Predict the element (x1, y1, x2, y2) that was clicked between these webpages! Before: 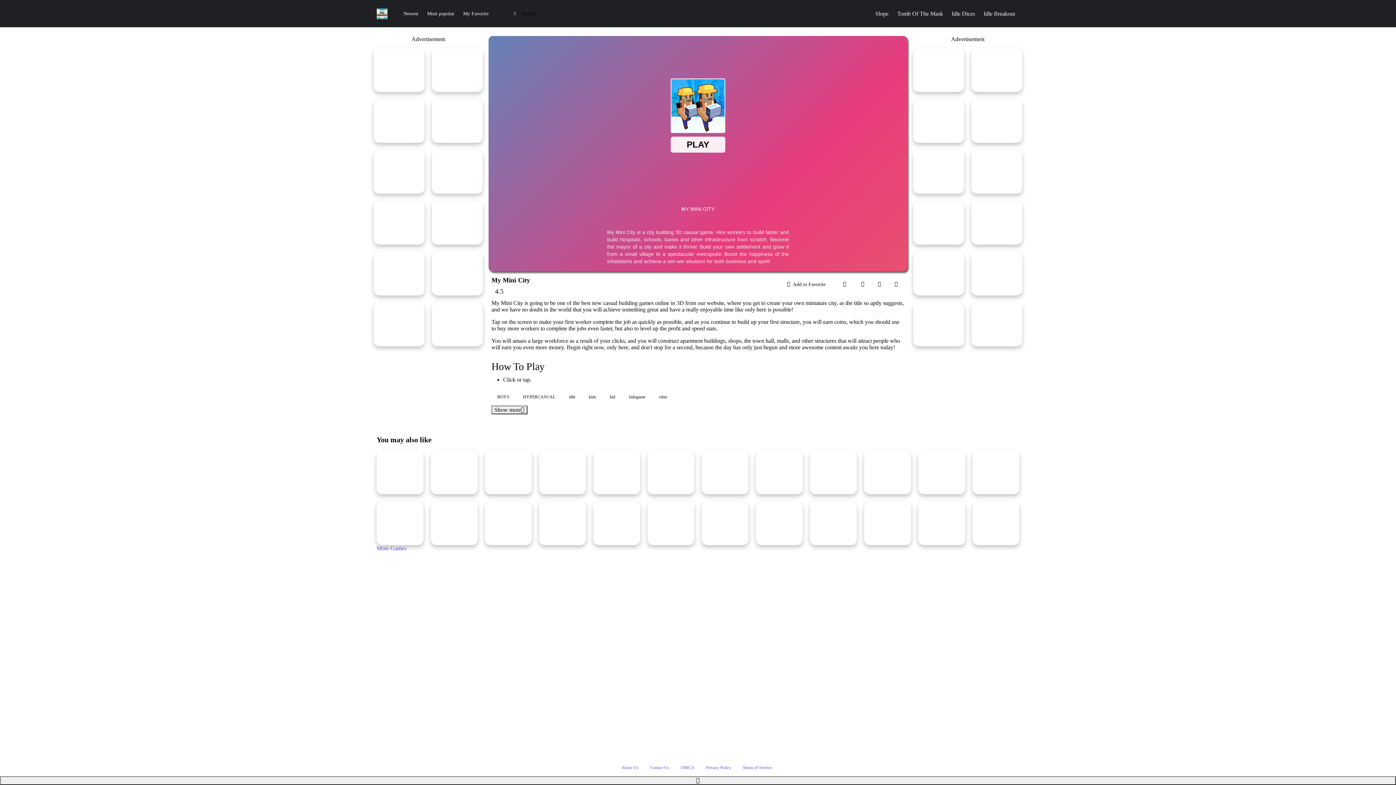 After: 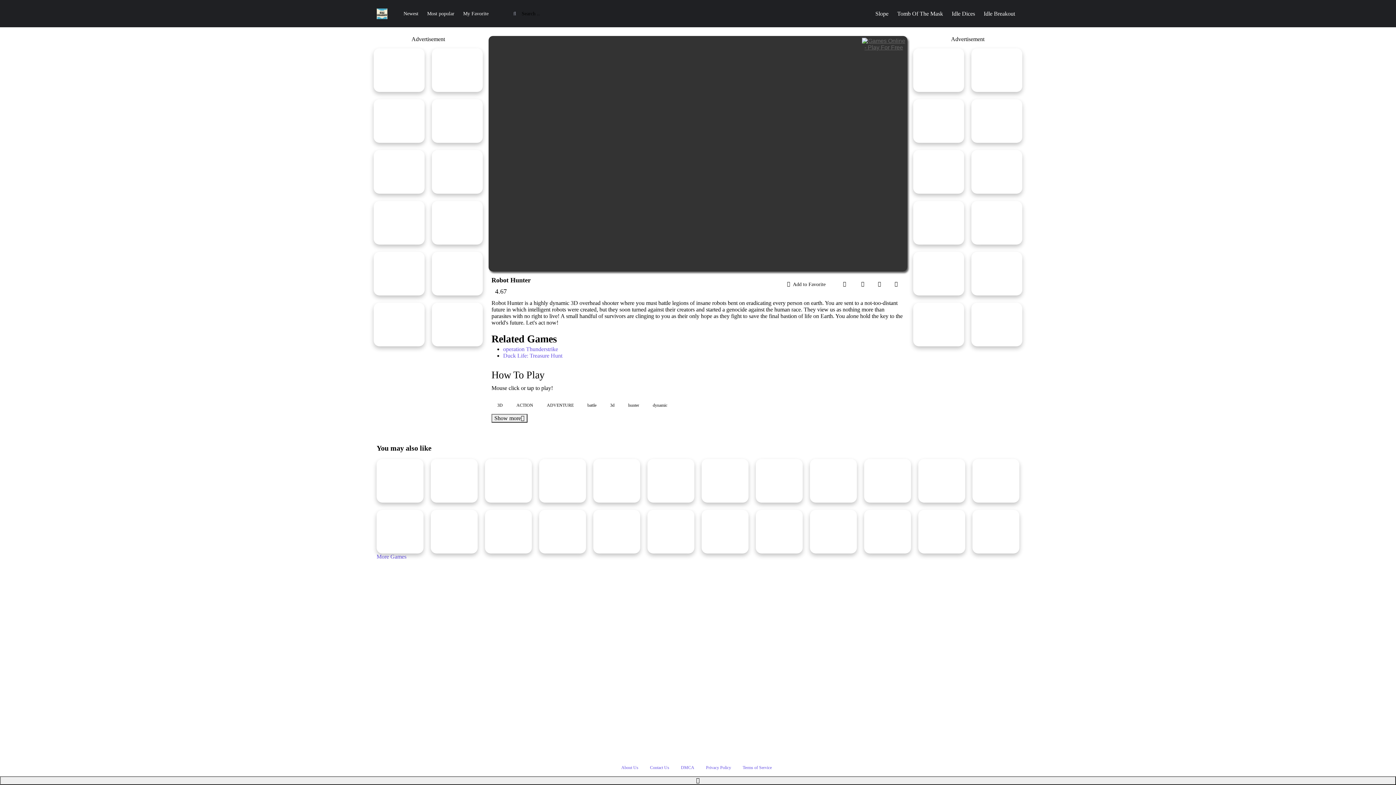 Action: bbox: (373, 150, 424, 193) label: Robot Hunter